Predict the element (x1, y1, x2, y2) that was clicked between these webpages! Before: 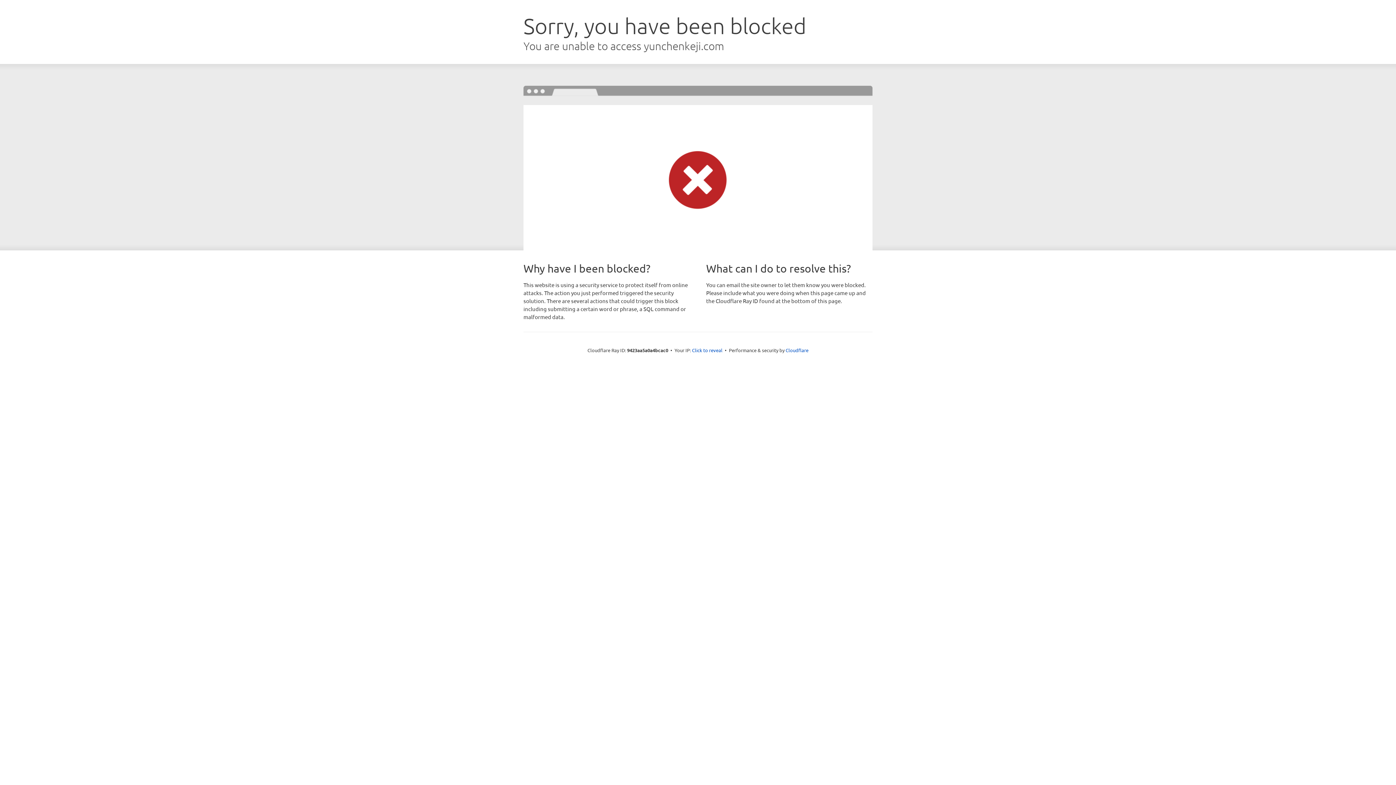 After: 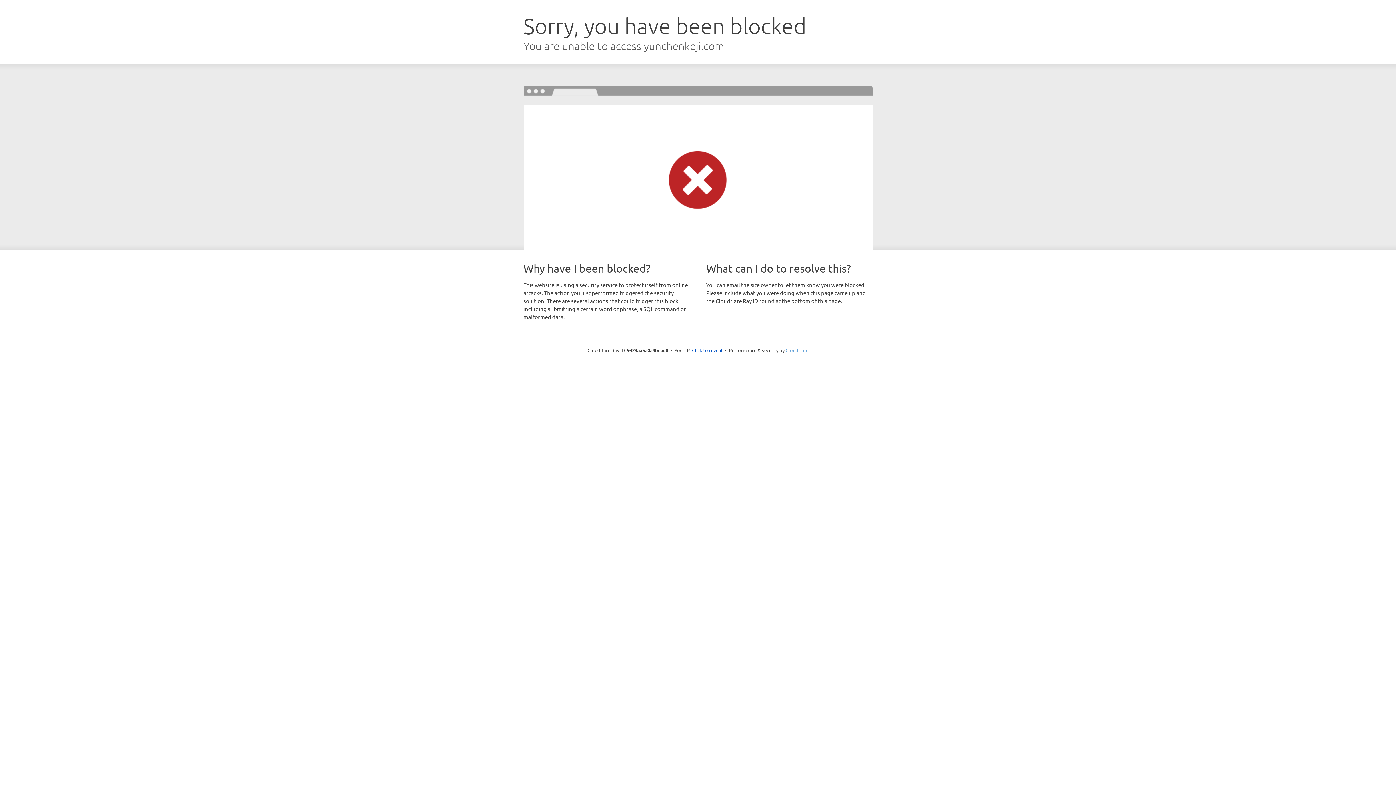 Action: label: Cloudflare bbox: (785, 347, 808, 353)